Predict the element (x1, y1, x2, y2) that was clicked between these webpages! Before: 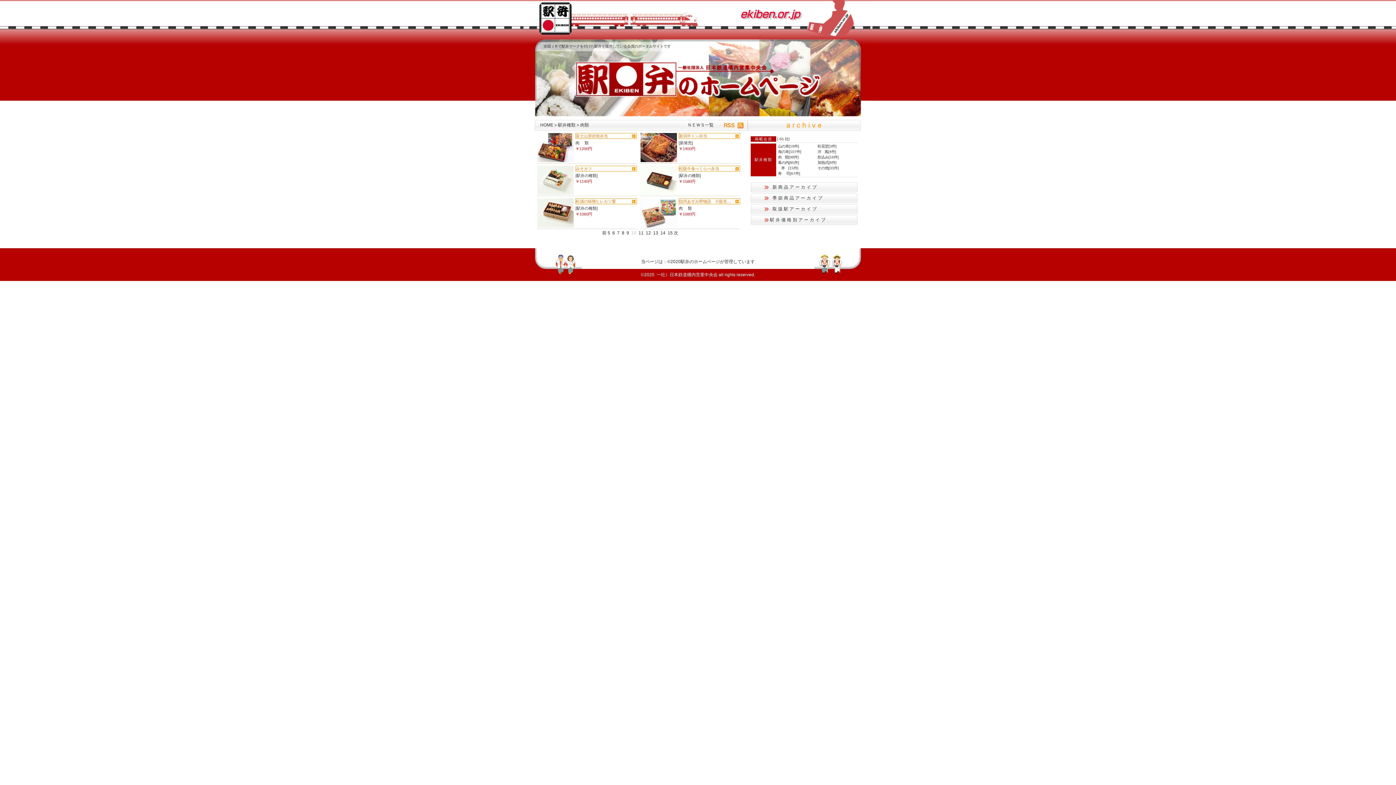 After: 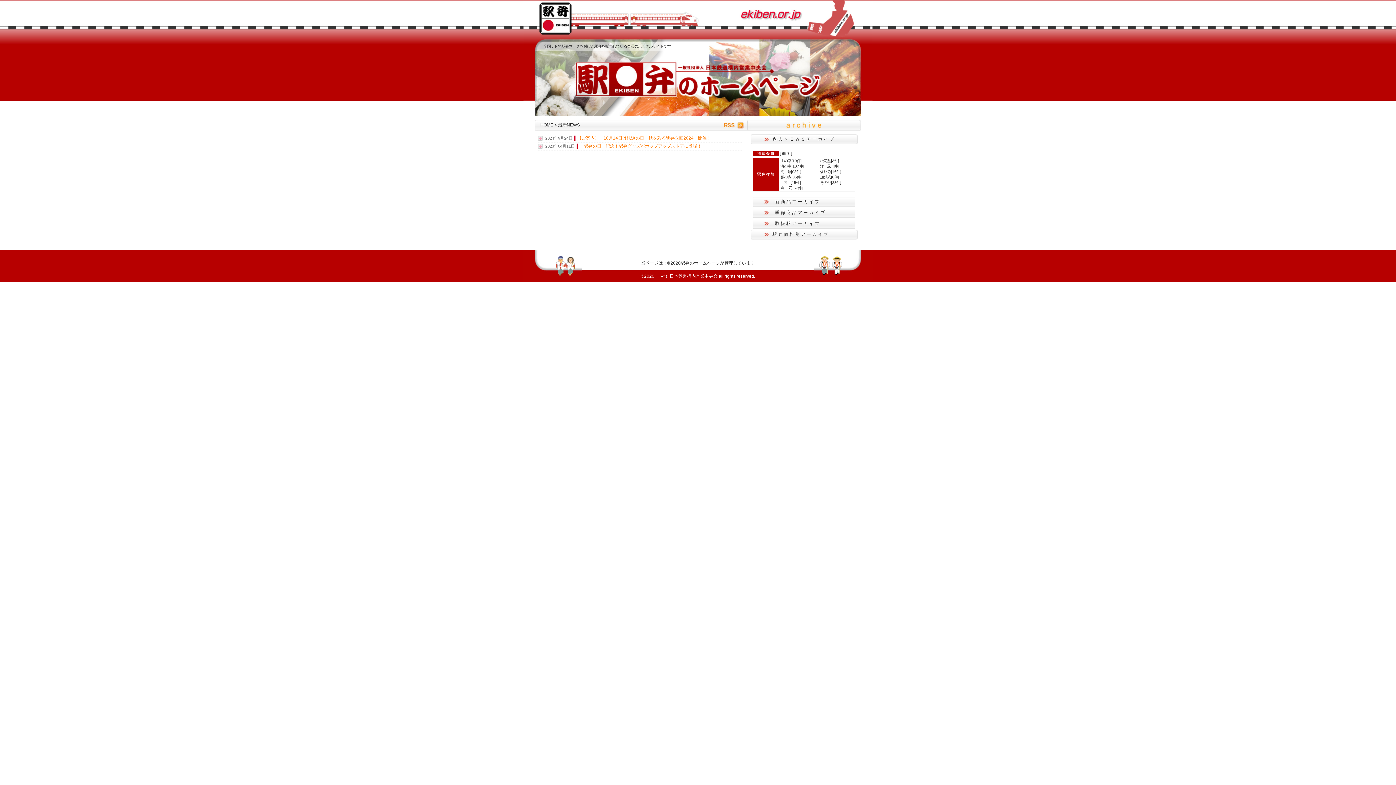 Action: label: ＮＥＷＳ一覧 bbox: (687, 122, 713, 127)